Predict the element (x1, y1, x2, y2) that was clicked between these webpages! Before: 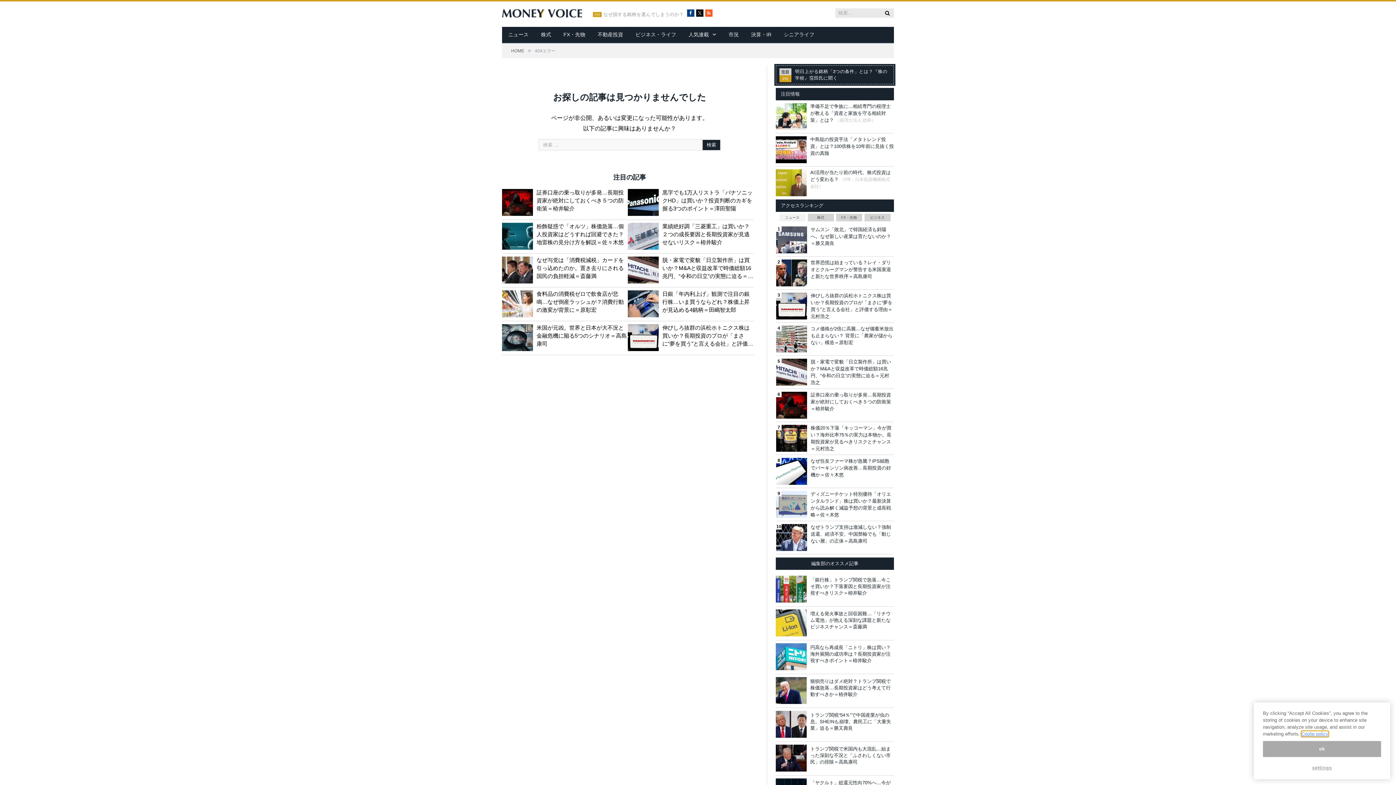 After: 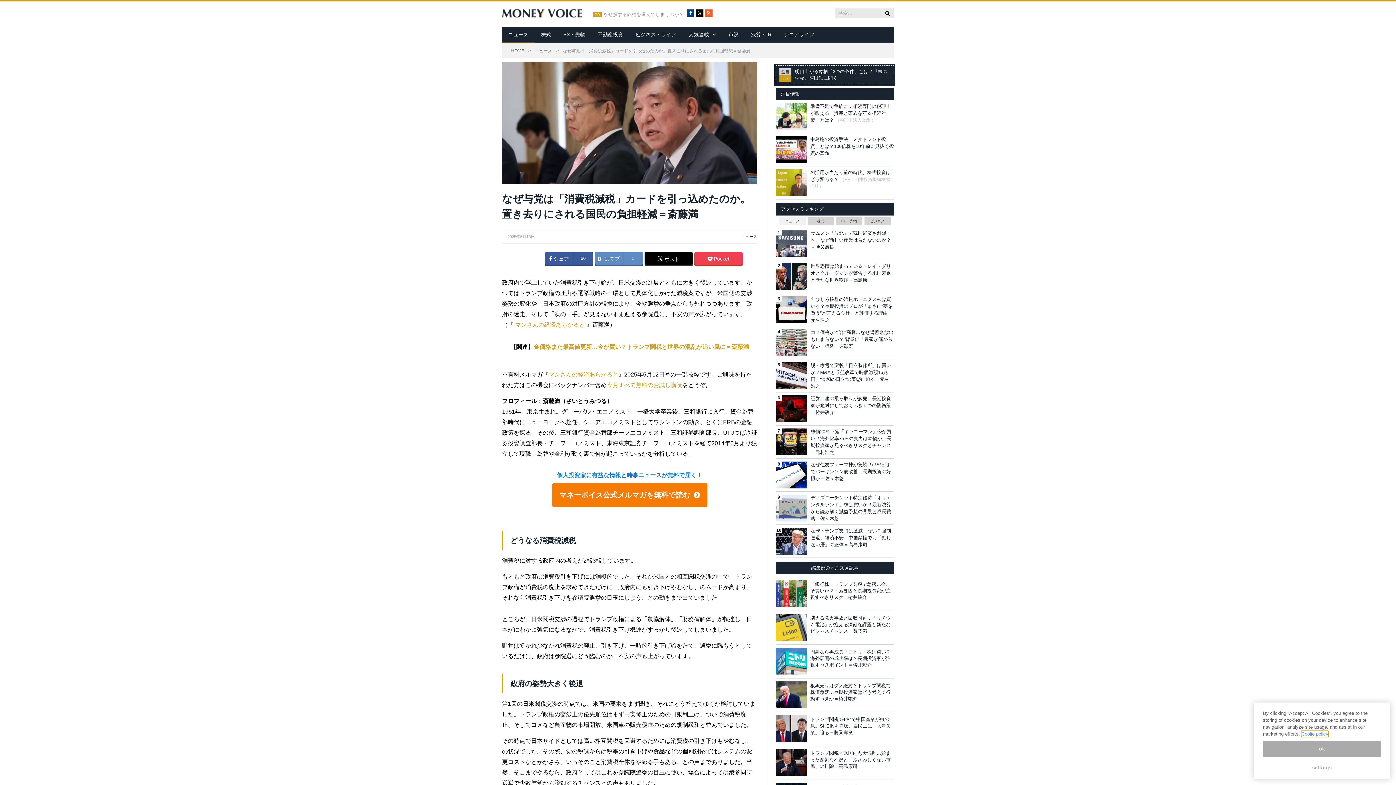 Action: label: なぜ与党は「消費税減税」カードを引っ込めたのか。置き去りにされる国民の負担軽減＝斎藤満 bbox: (536, 256, 628, 280)